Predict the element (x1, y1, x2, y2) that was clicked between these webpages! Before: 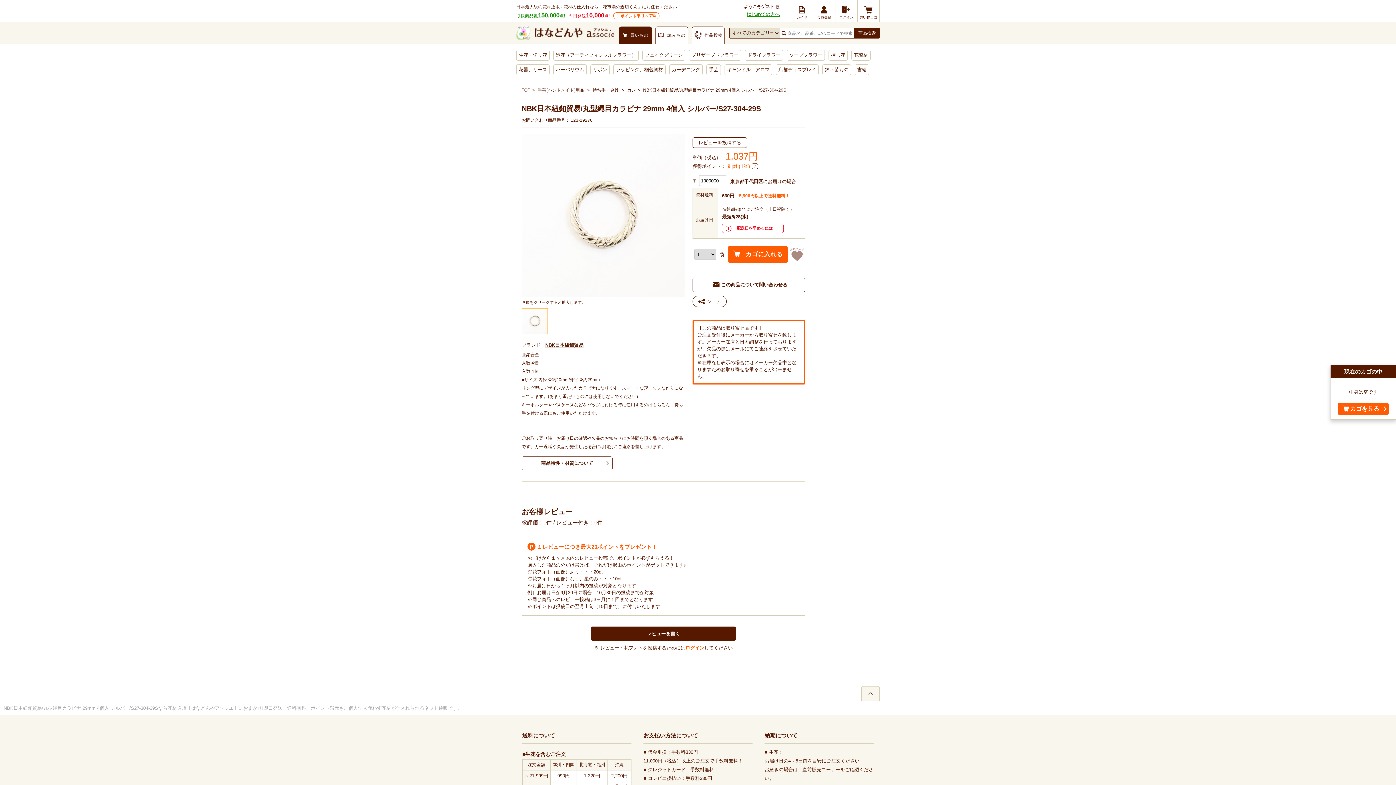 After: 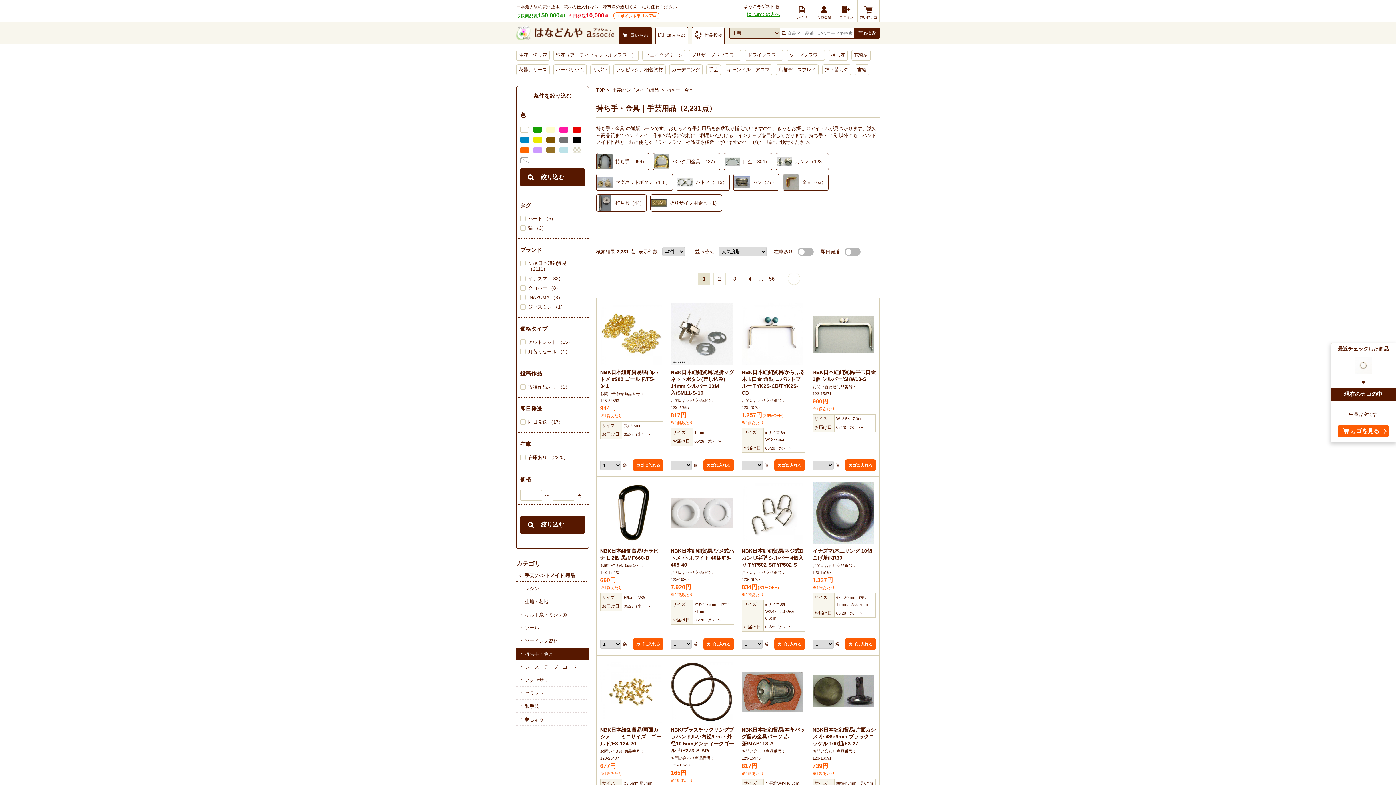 Action: bbox: (592, 87, 618, 92) label: 持ち手・金具